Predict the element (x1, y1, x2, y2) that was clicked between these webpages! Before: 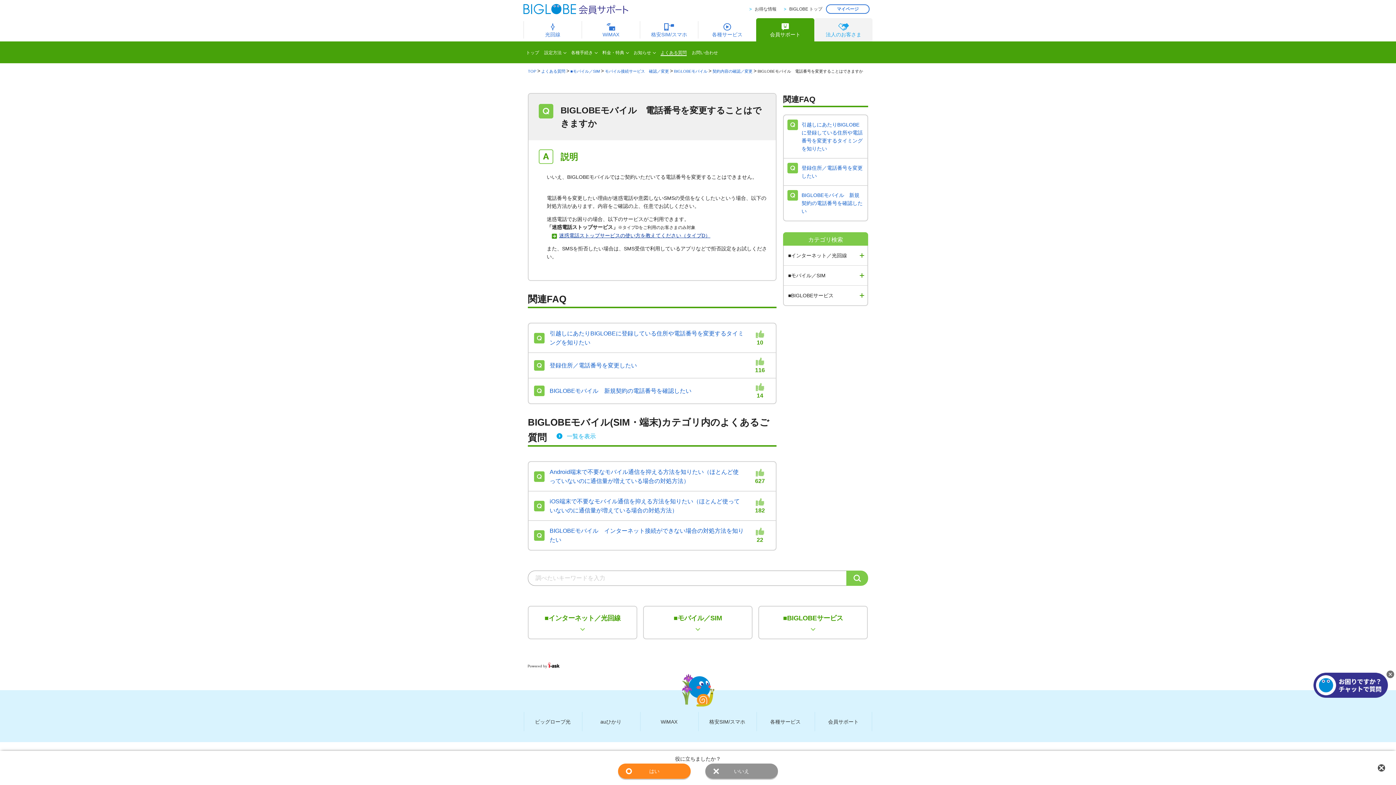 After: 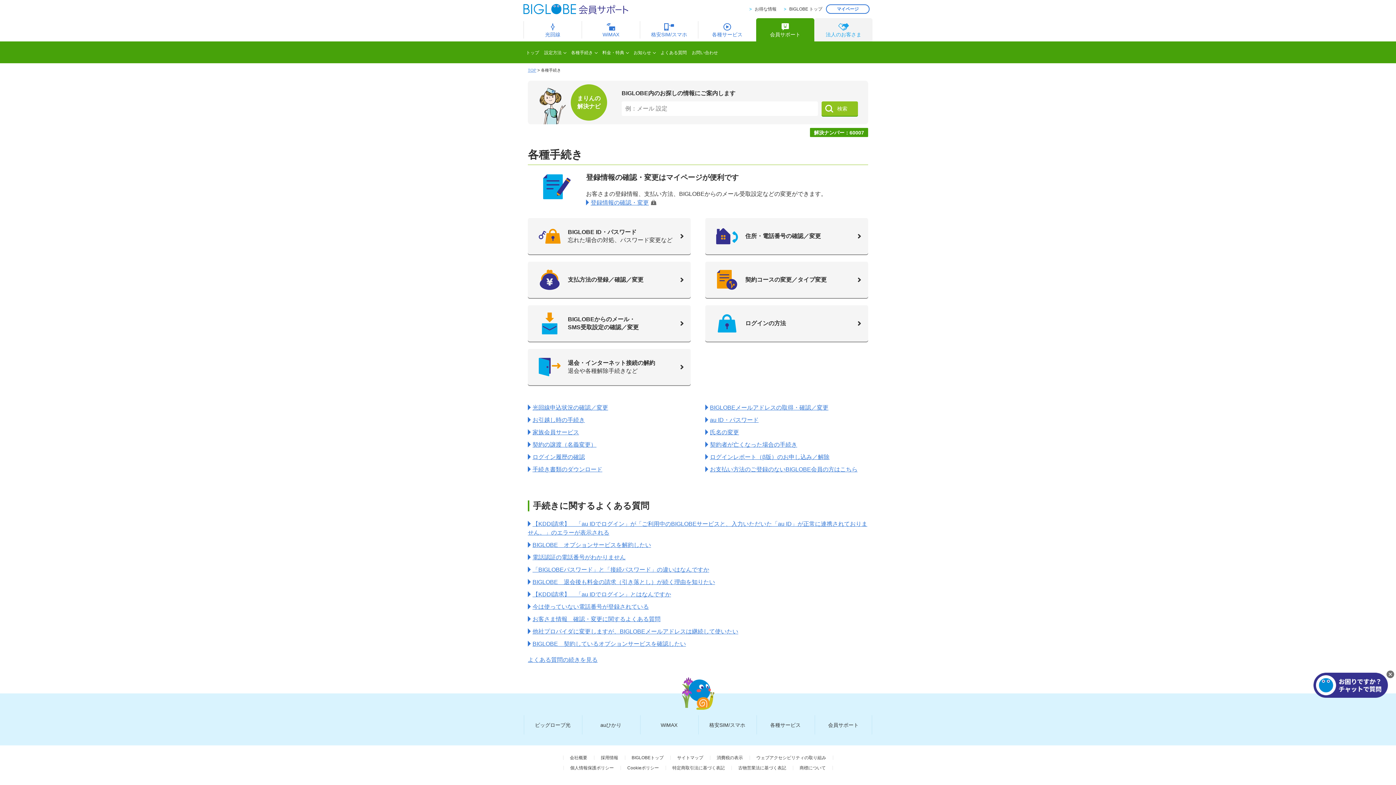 Action: label: 各種手続き  bbox: (568, 42, 600, 63)